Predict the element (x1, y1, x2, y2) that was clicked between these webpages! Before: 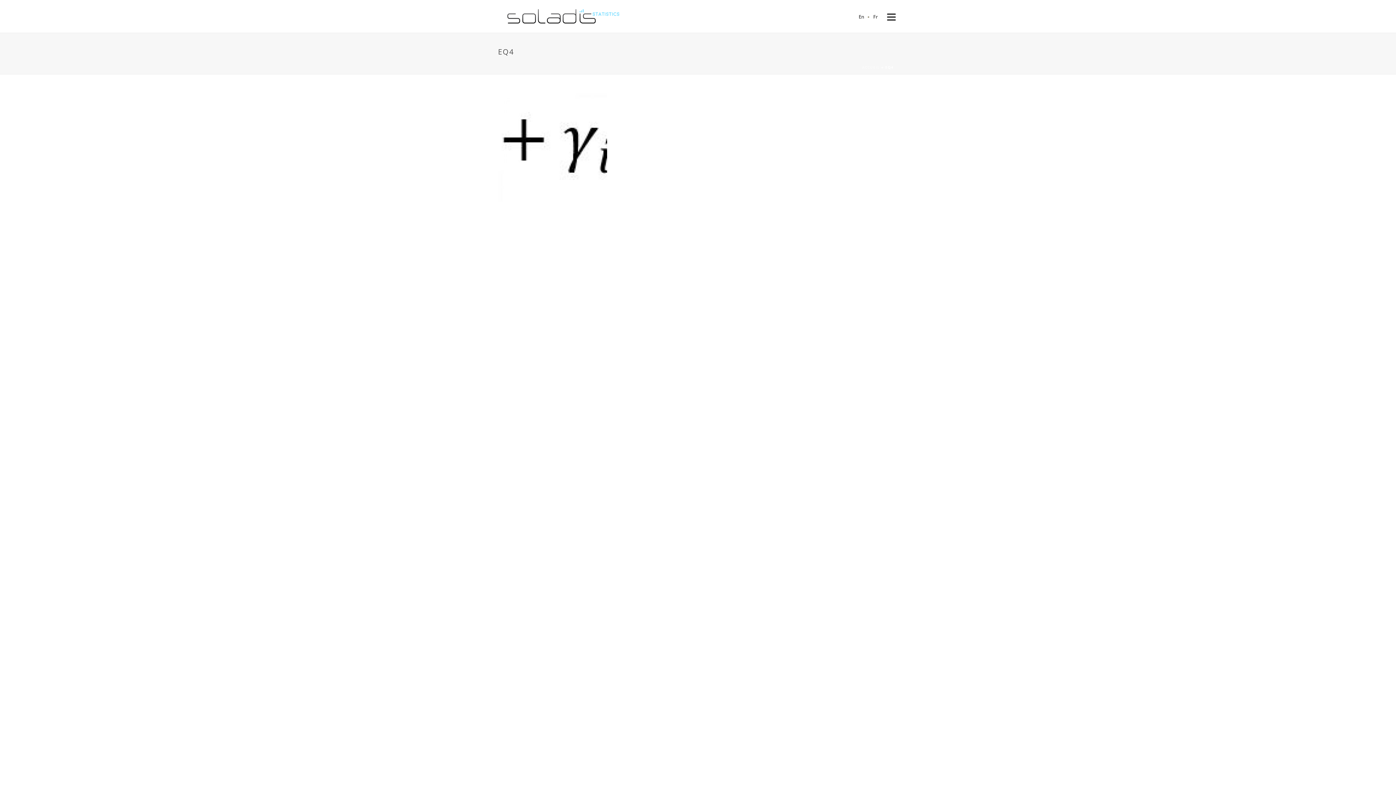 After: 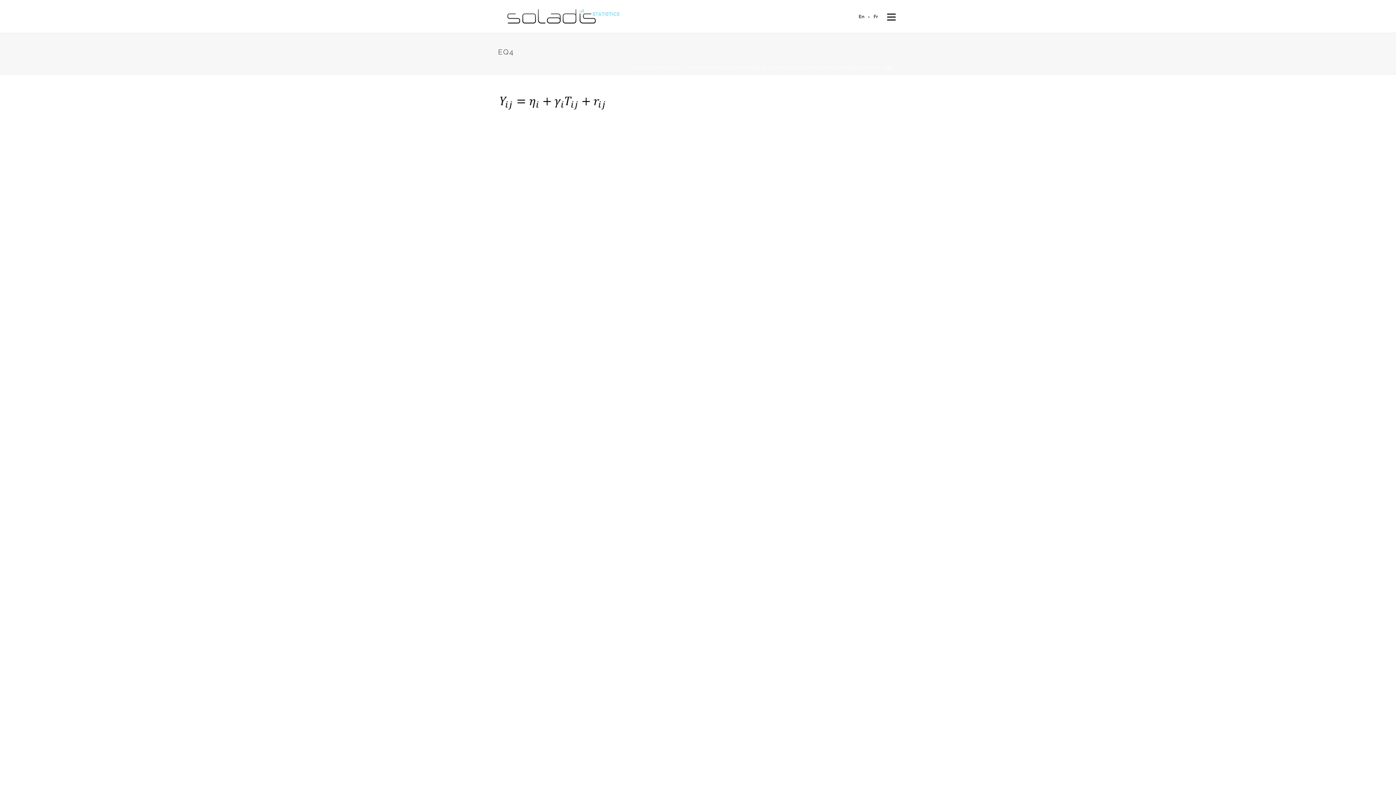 Action: bbox: (866, 12, 885, 21) label: Fr